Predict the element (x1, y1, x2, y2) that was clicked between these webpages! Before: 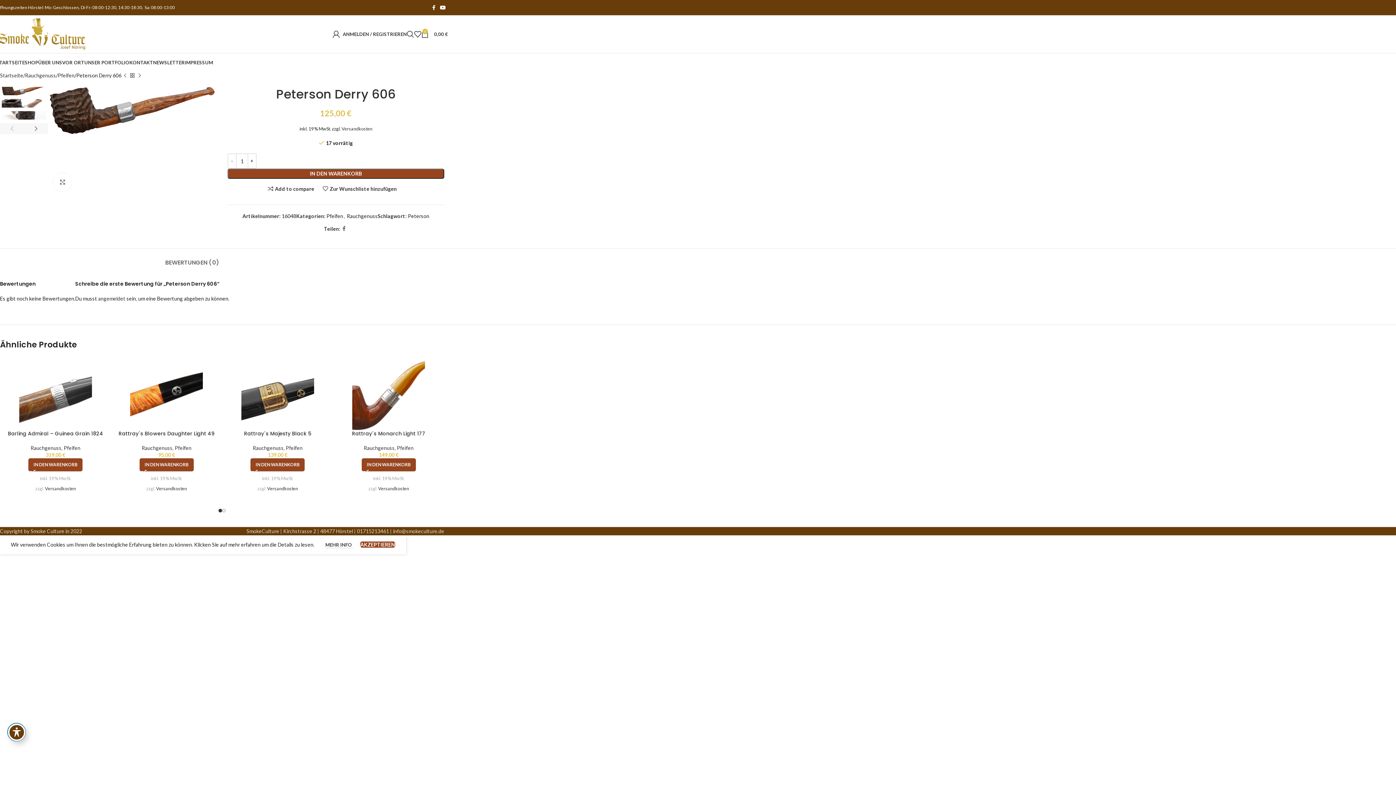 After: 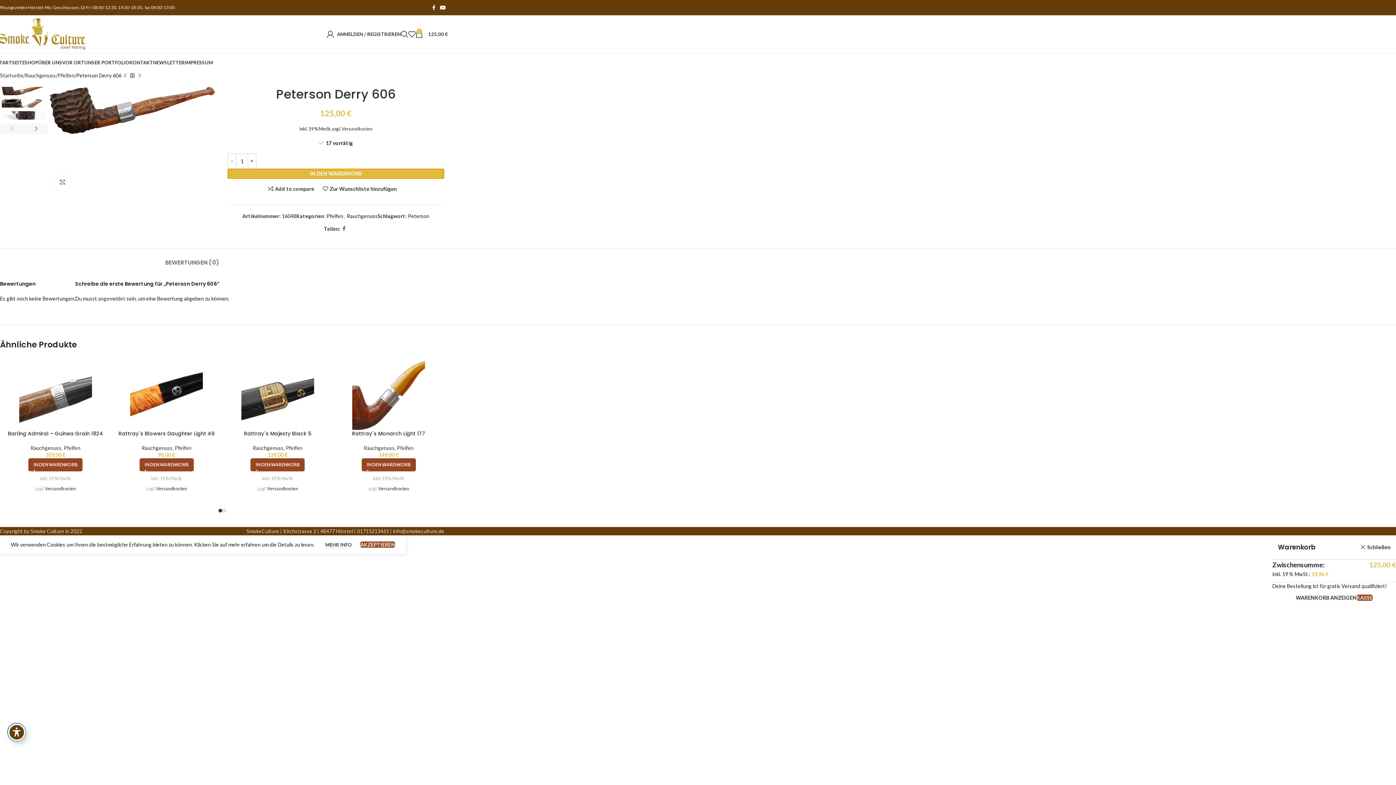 Action: bbox: (227, 168, 444, 178) label: IN DEN WARENKORB